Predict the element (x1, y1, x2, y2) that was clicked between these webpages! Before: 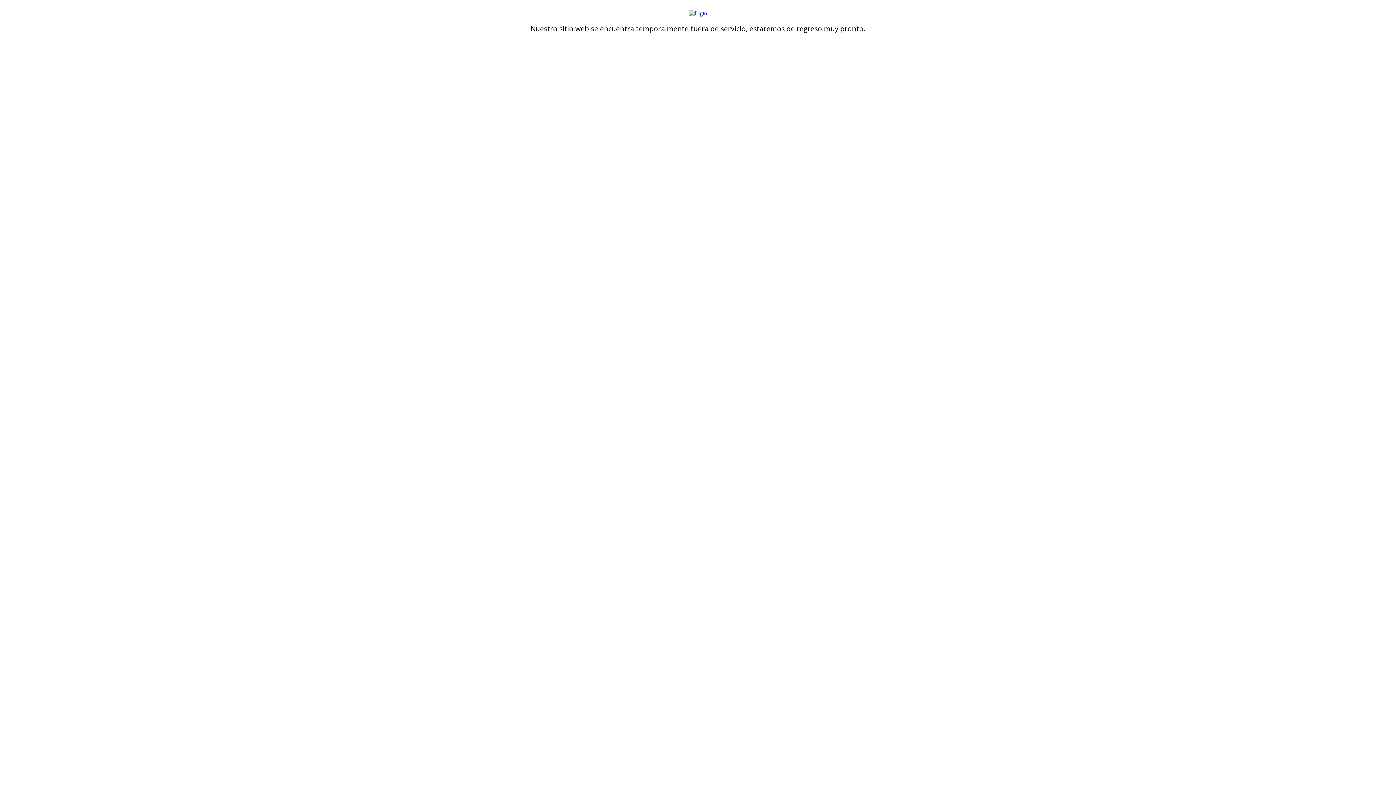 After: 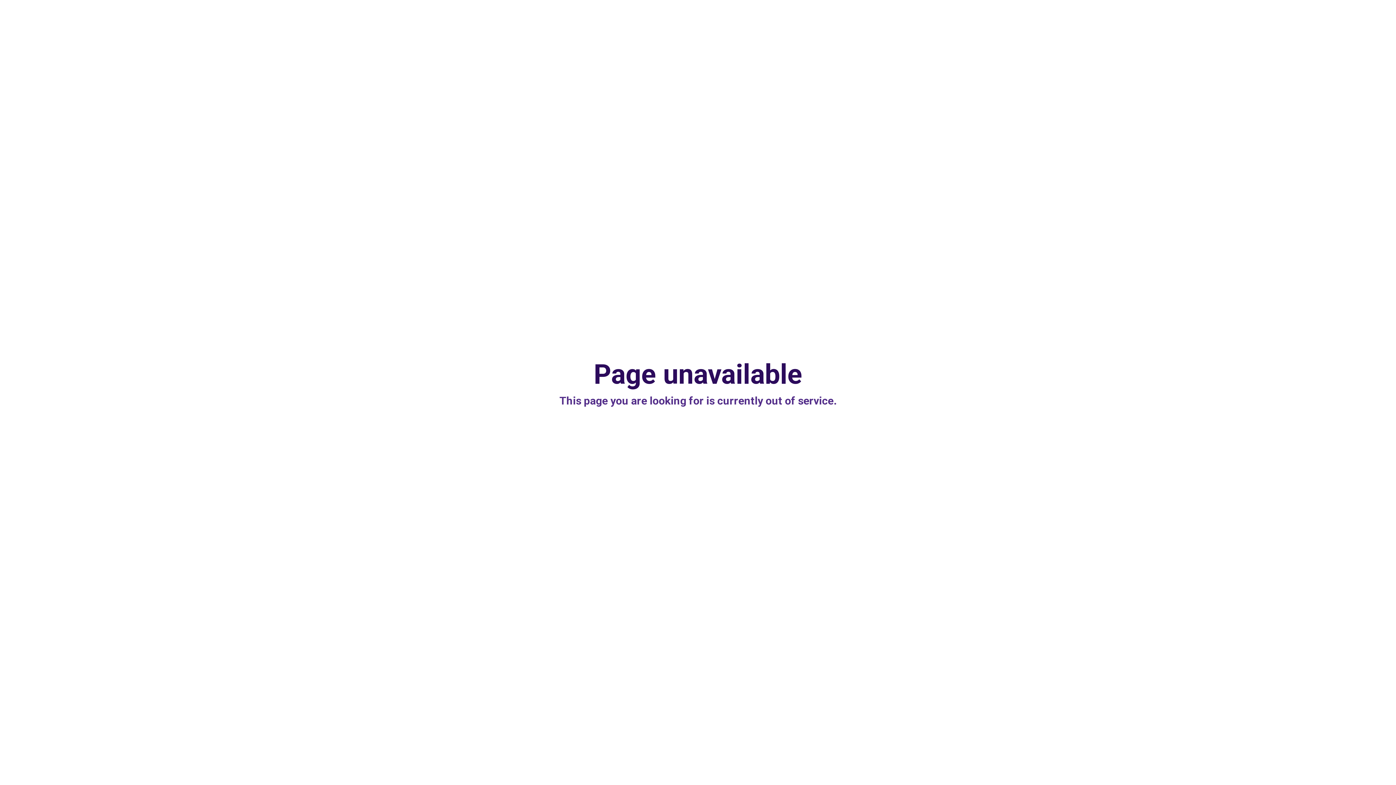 Action: bbox: (689, 10, 707, 16)